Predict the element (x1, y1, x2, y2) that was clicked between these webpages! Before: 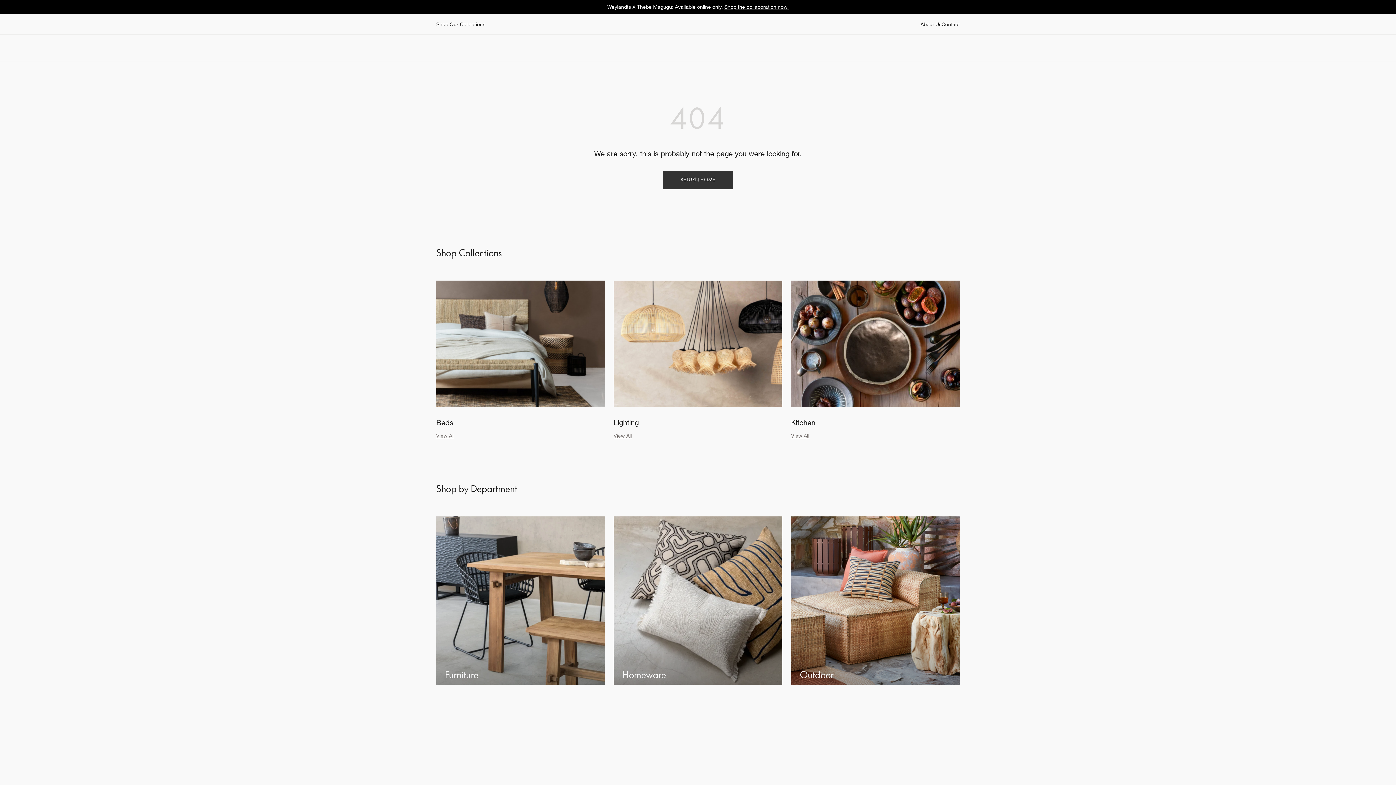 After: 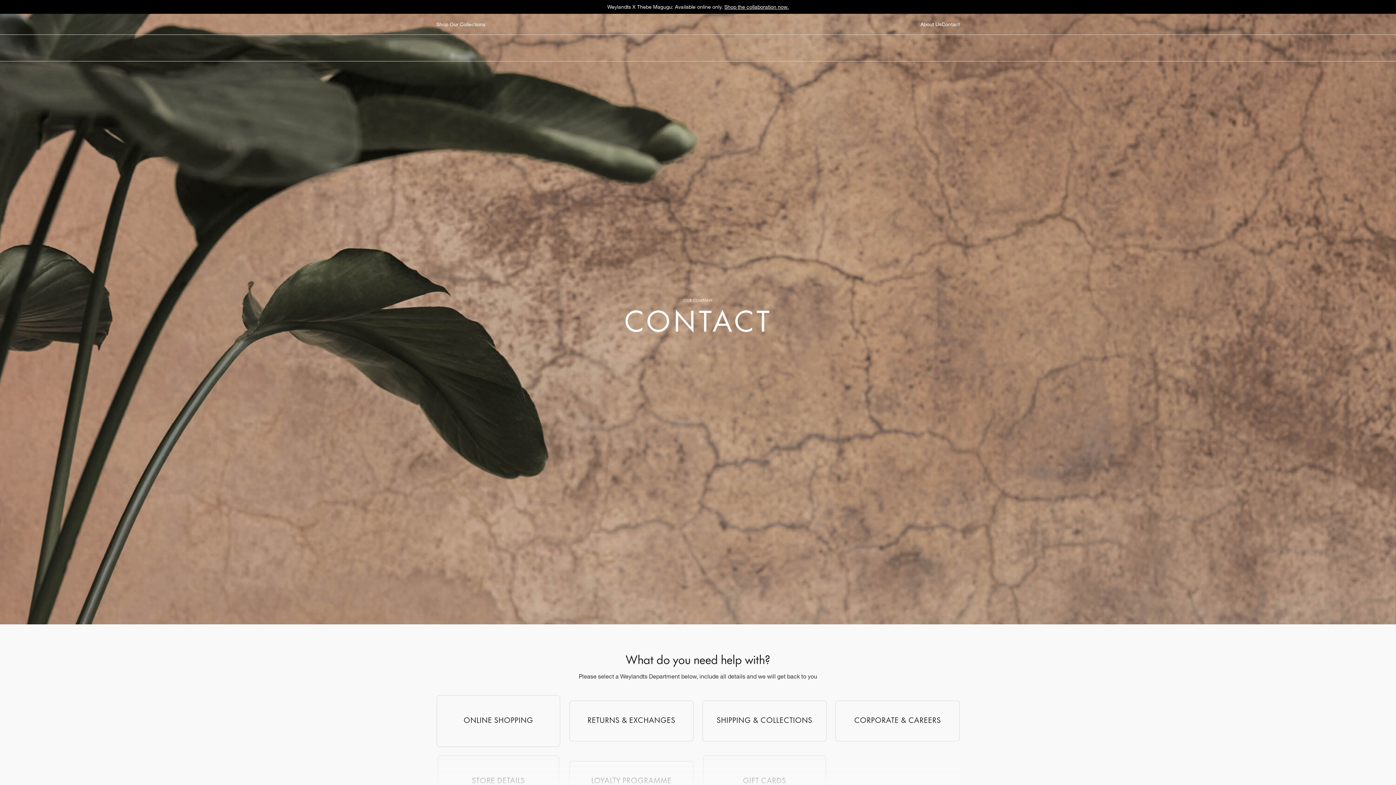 Action: bbox: (941, 13, 960, 34) label: Contact